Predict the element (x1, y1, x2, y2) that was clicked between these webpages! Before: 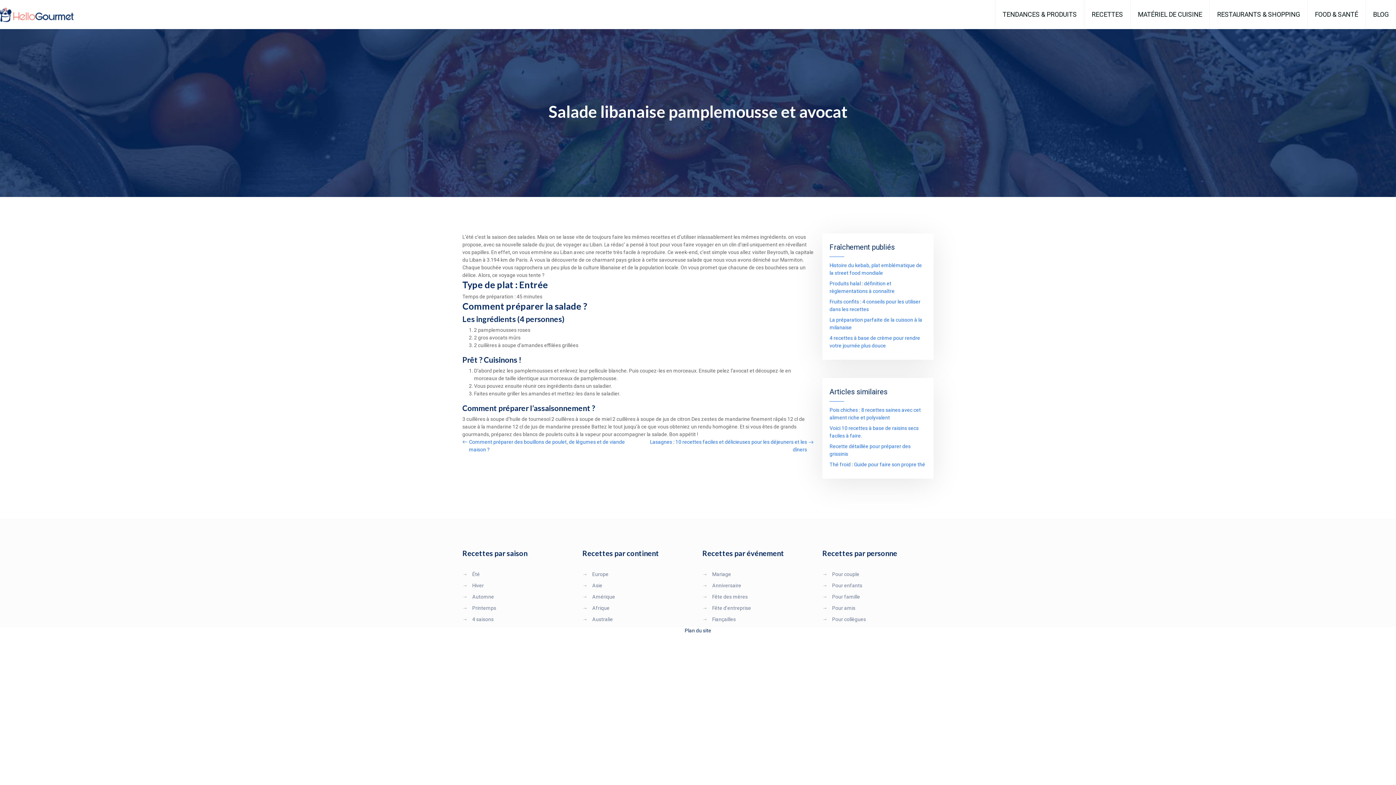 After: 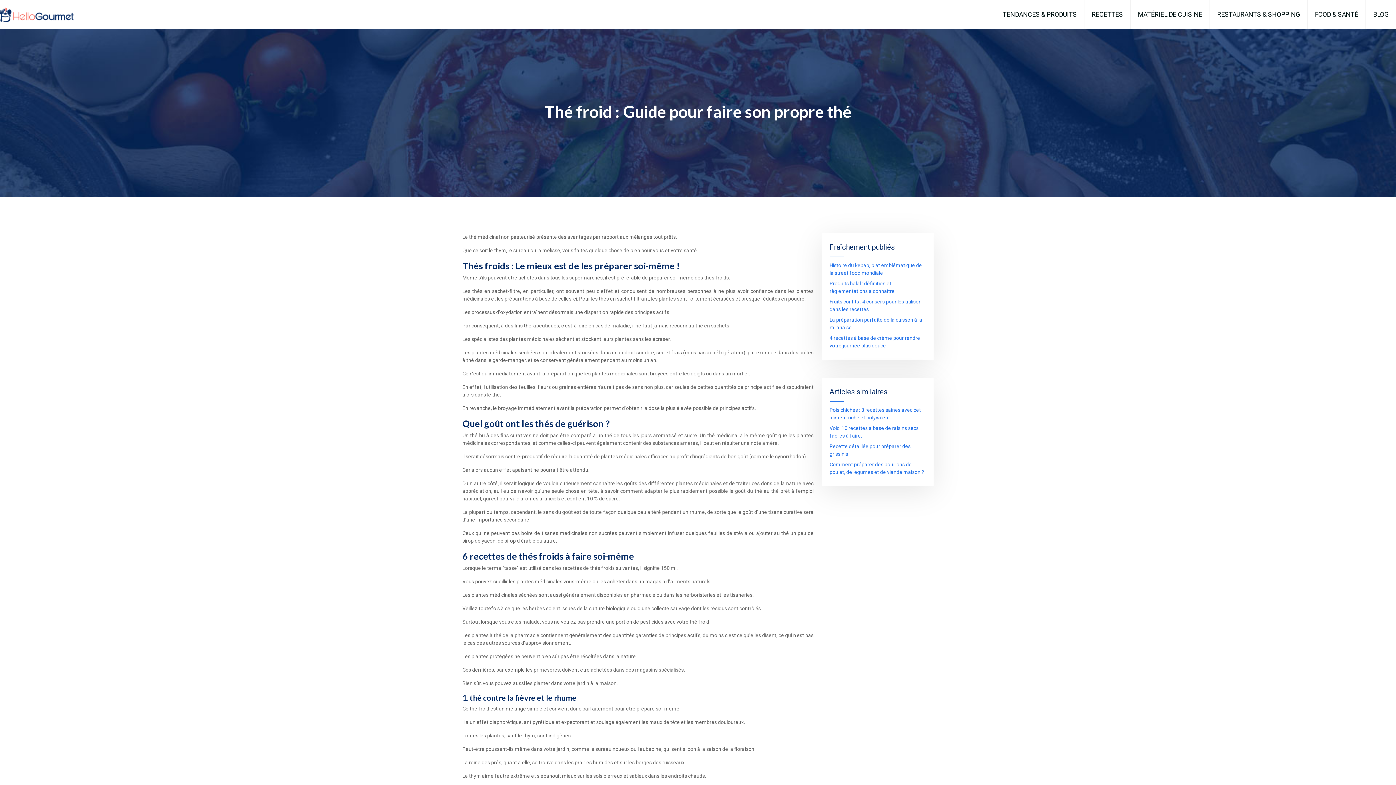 Action: label: Thé froid : Guide pour faire son propre thé bbox: (829, 461, 925, 467)